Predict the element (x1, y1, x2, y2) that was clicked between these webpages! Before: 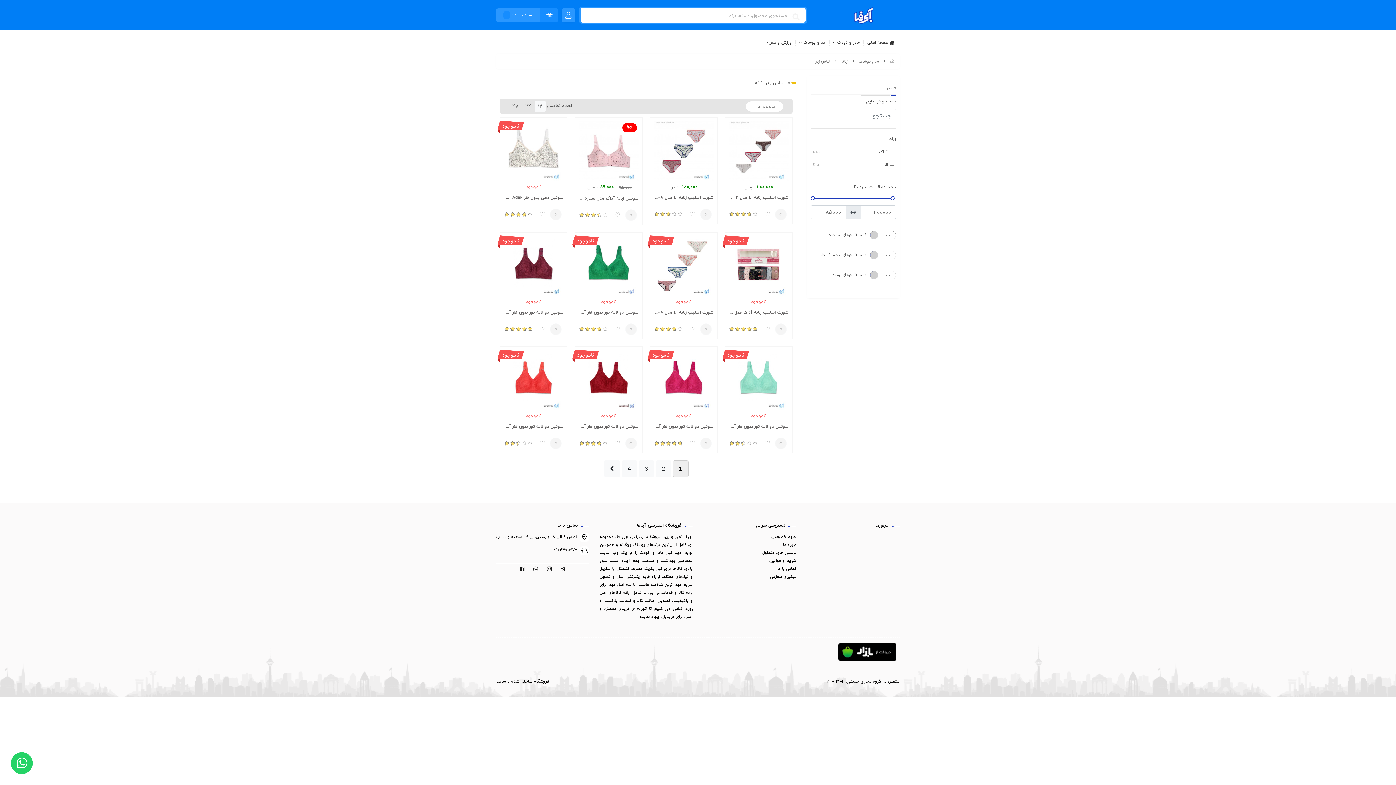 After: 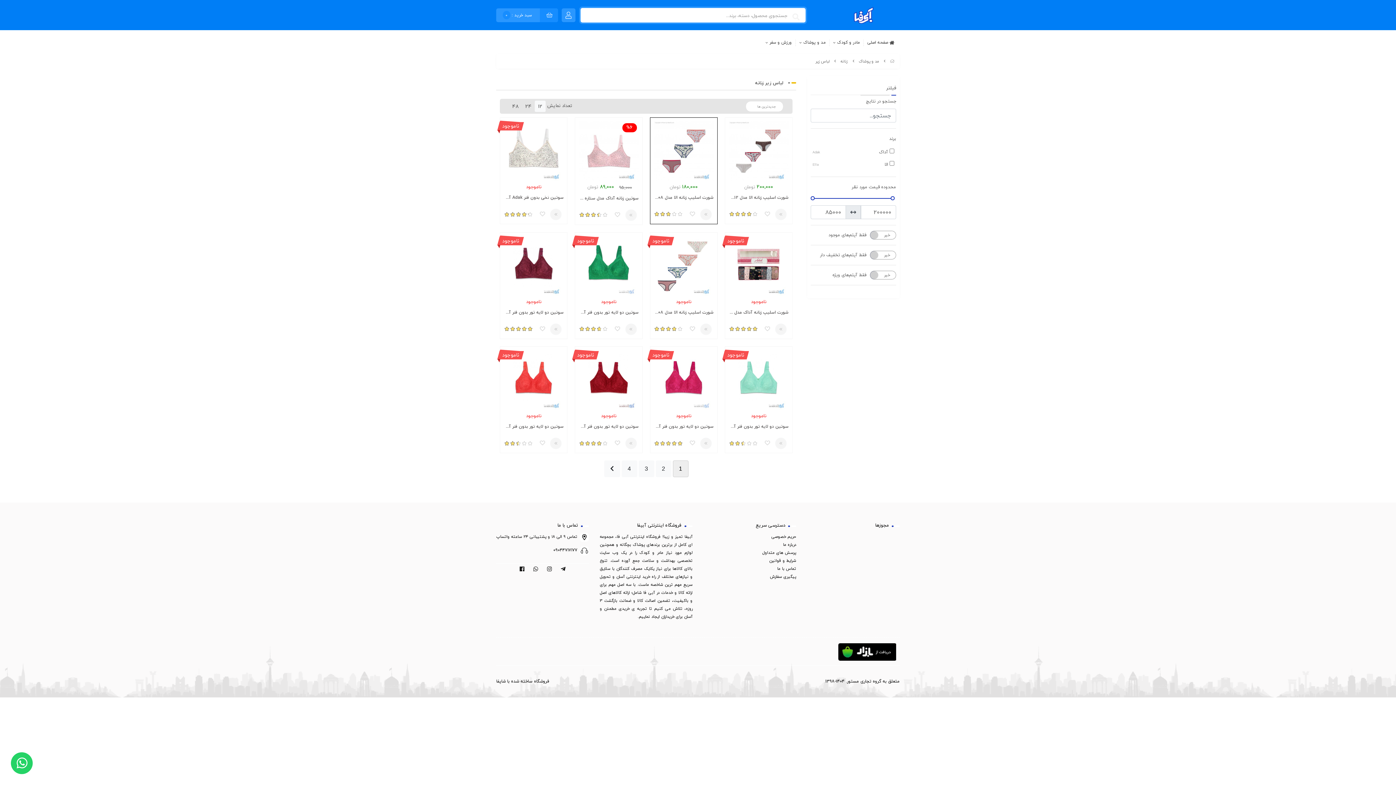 Action: bbox: (686, 209, 698, 219)